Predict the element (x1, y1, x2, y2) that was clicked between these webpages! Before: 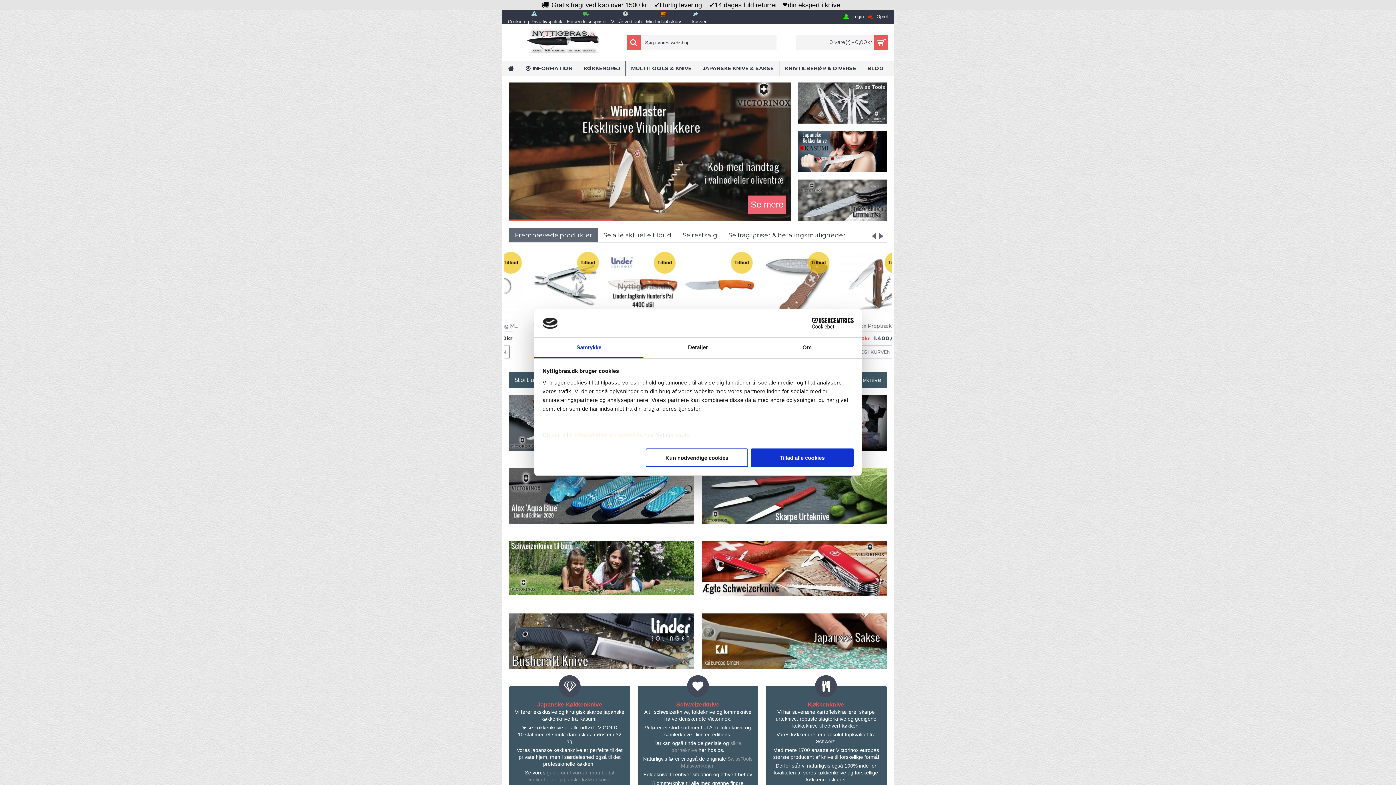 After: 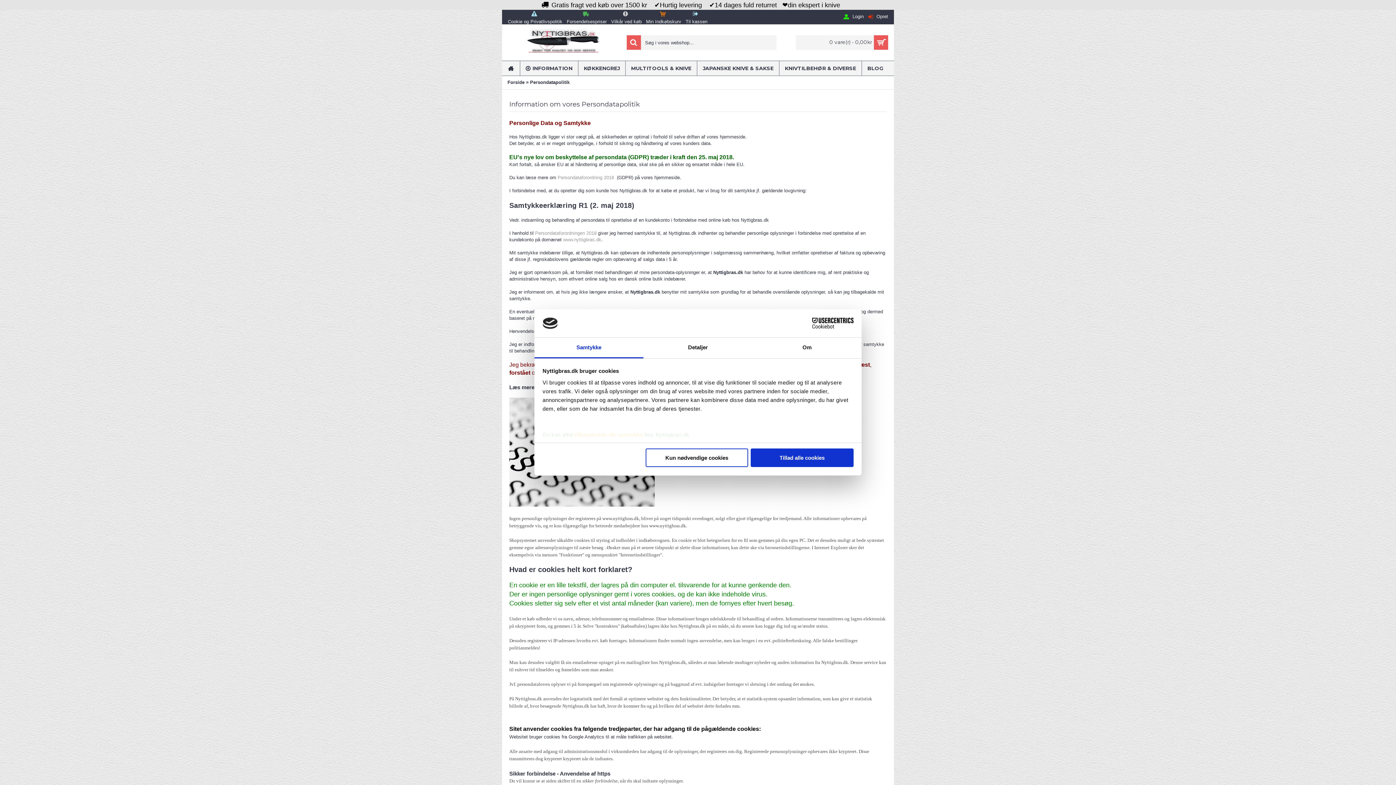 Action: label:  Cookie og Privatlivspolitik bbox: (505, 9, 564, 25)